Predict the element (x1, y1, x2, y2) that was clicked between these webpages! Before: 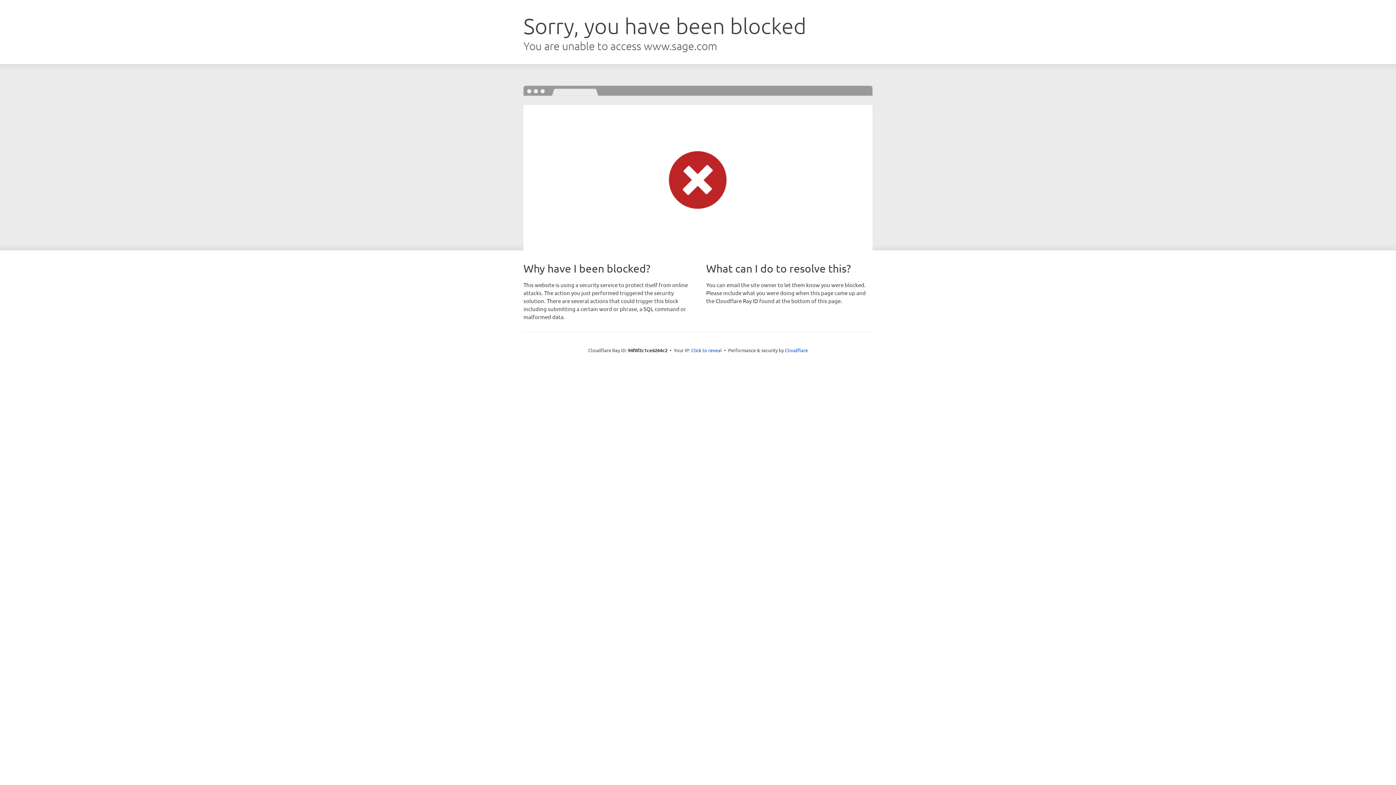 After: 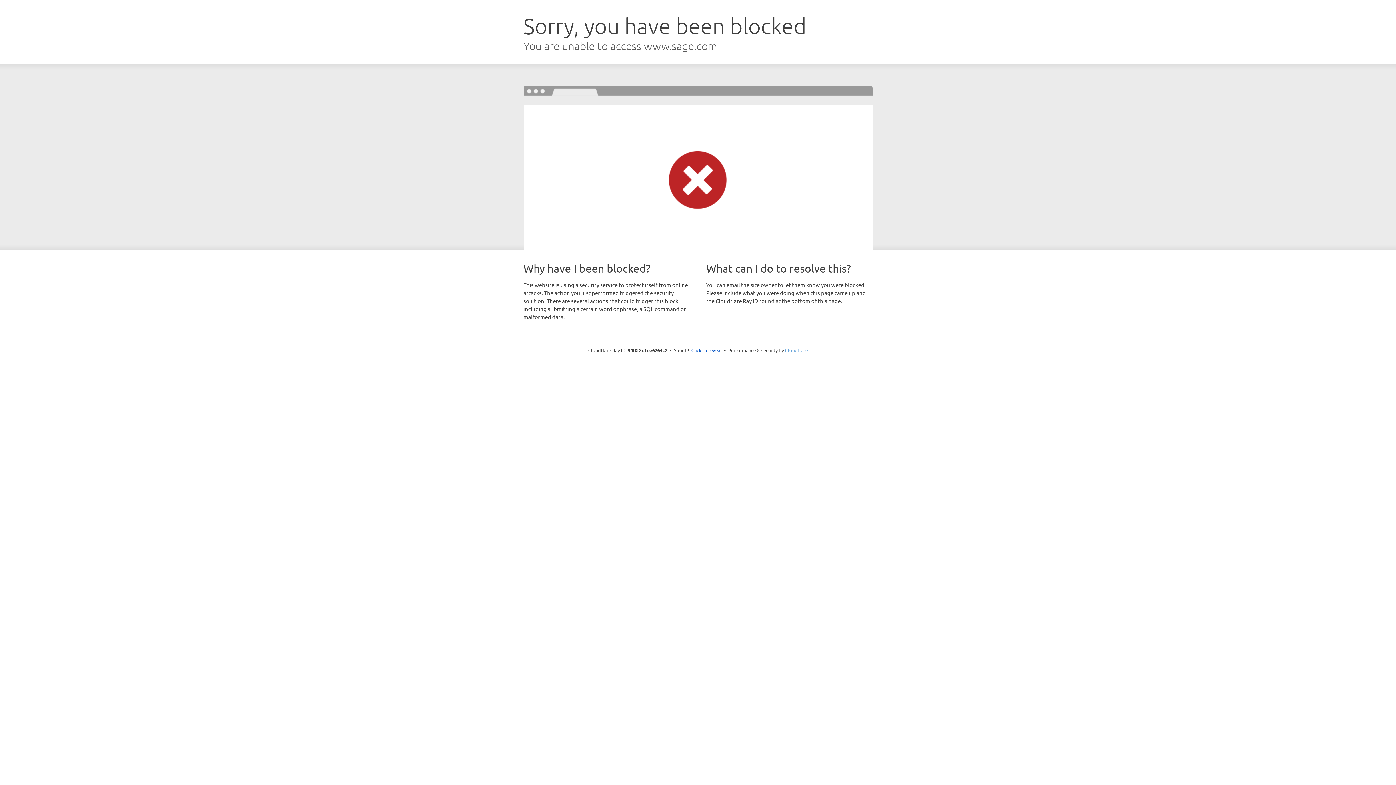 Action: bbox: (785, 347, 808, 353) label: Cloudflare